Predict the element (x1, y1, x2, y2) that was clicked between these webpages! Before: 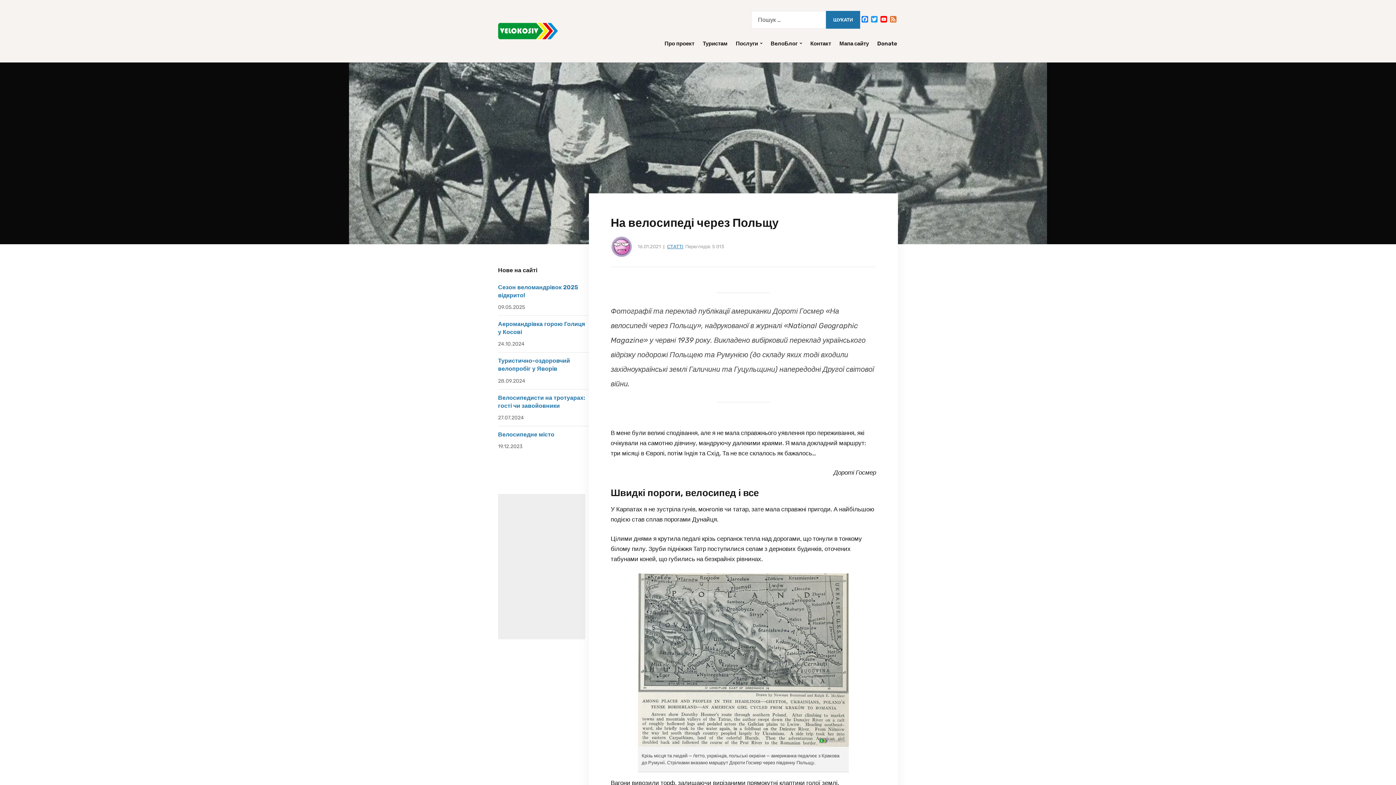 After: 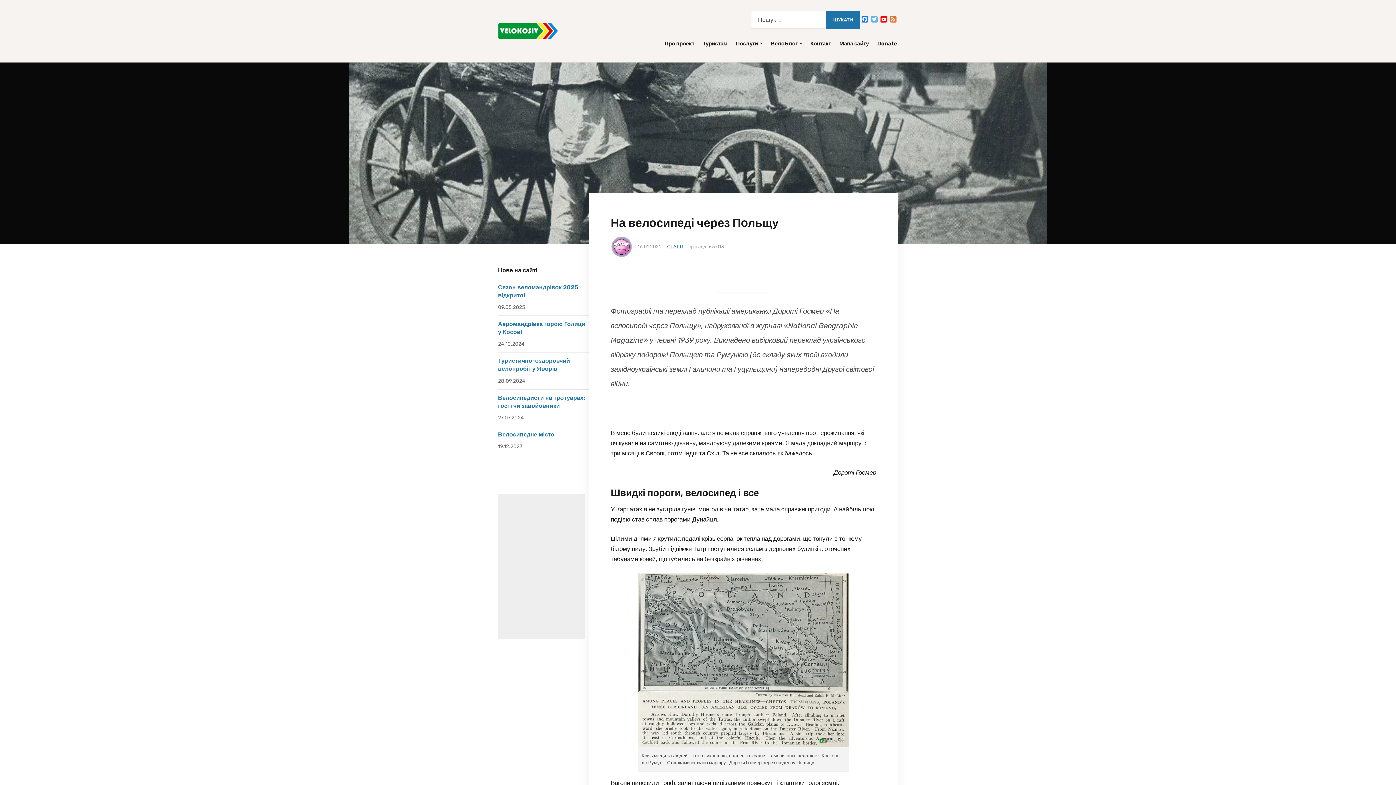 Action: label: Twitter bbox: (869, 15, 879, 23)